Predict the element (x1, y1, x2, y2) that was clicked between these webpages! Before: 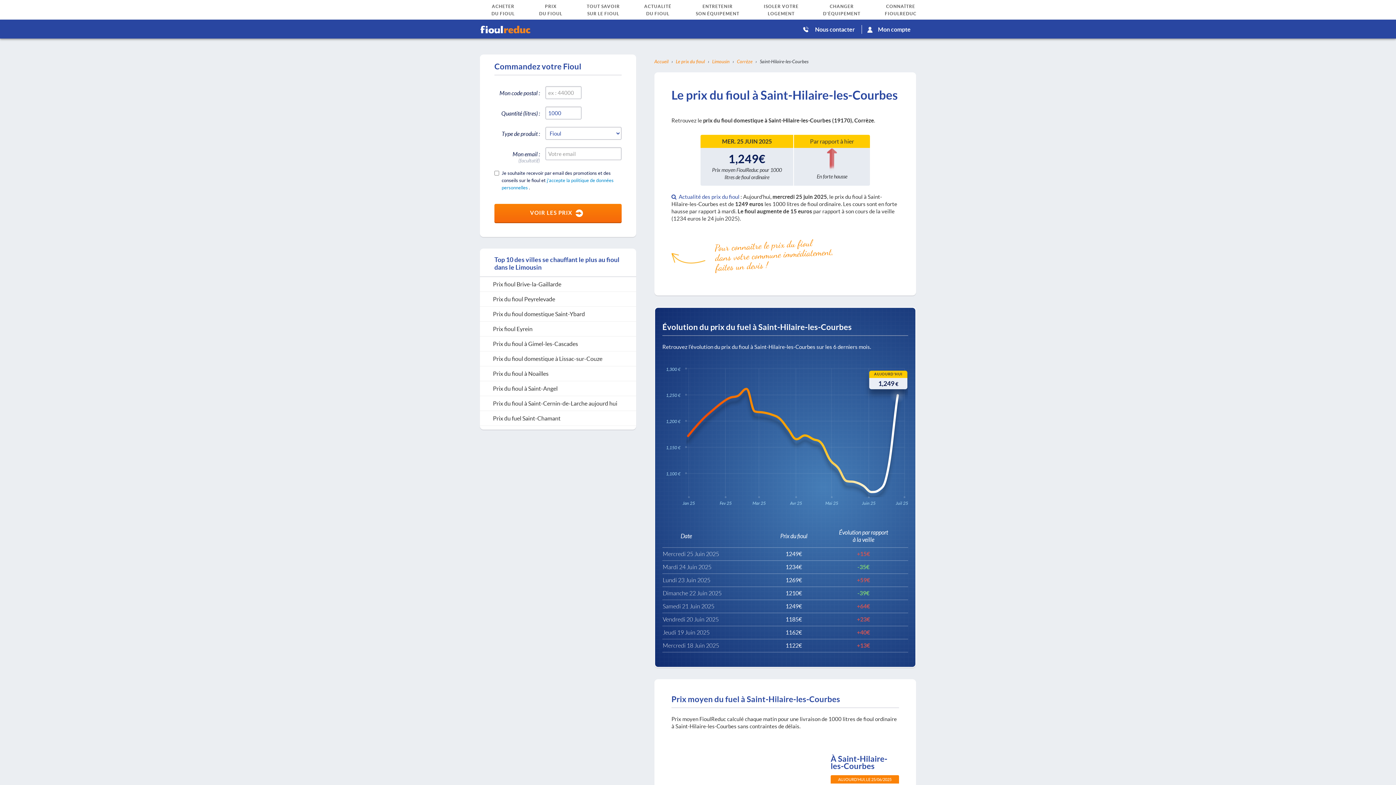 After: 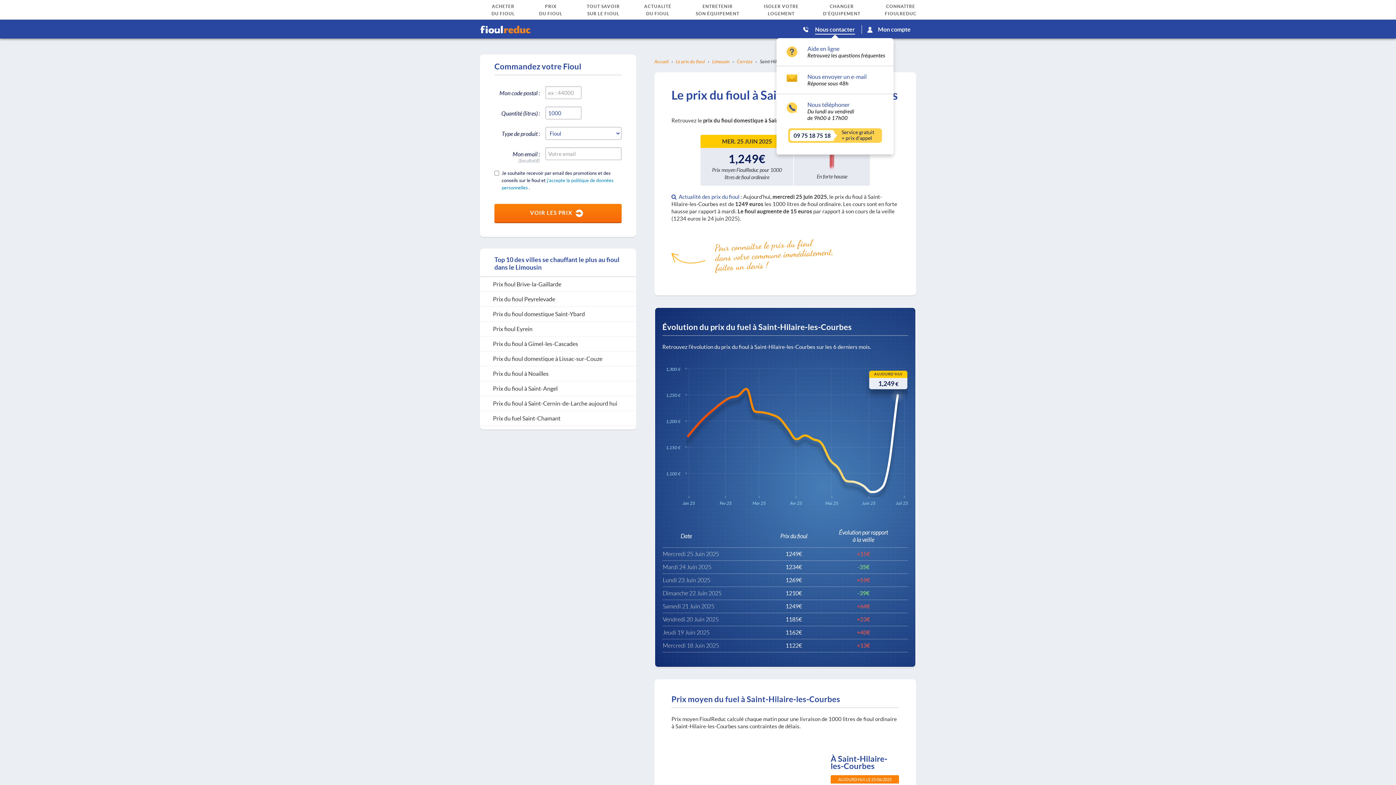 Action: bbox: (815, 25, 855, 34) label: Nous contacter